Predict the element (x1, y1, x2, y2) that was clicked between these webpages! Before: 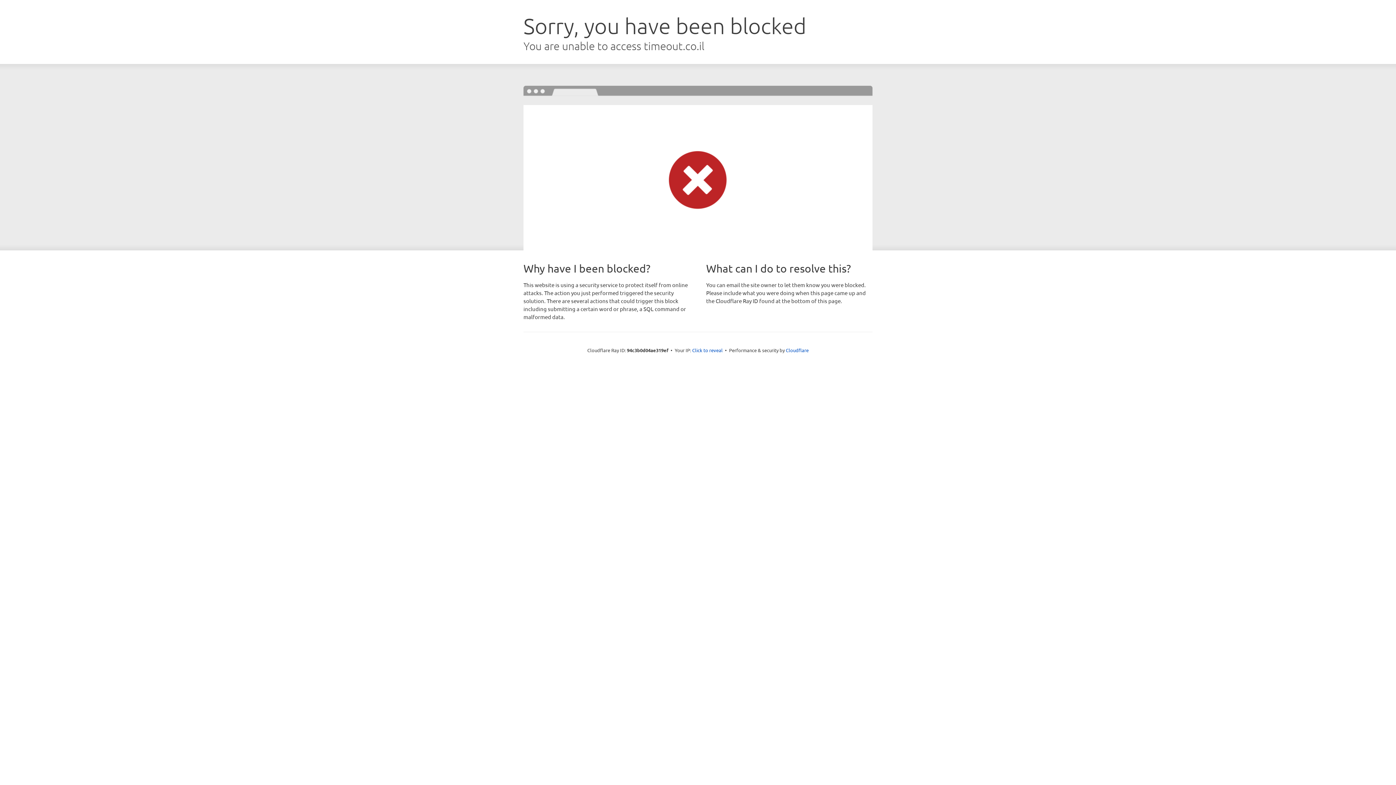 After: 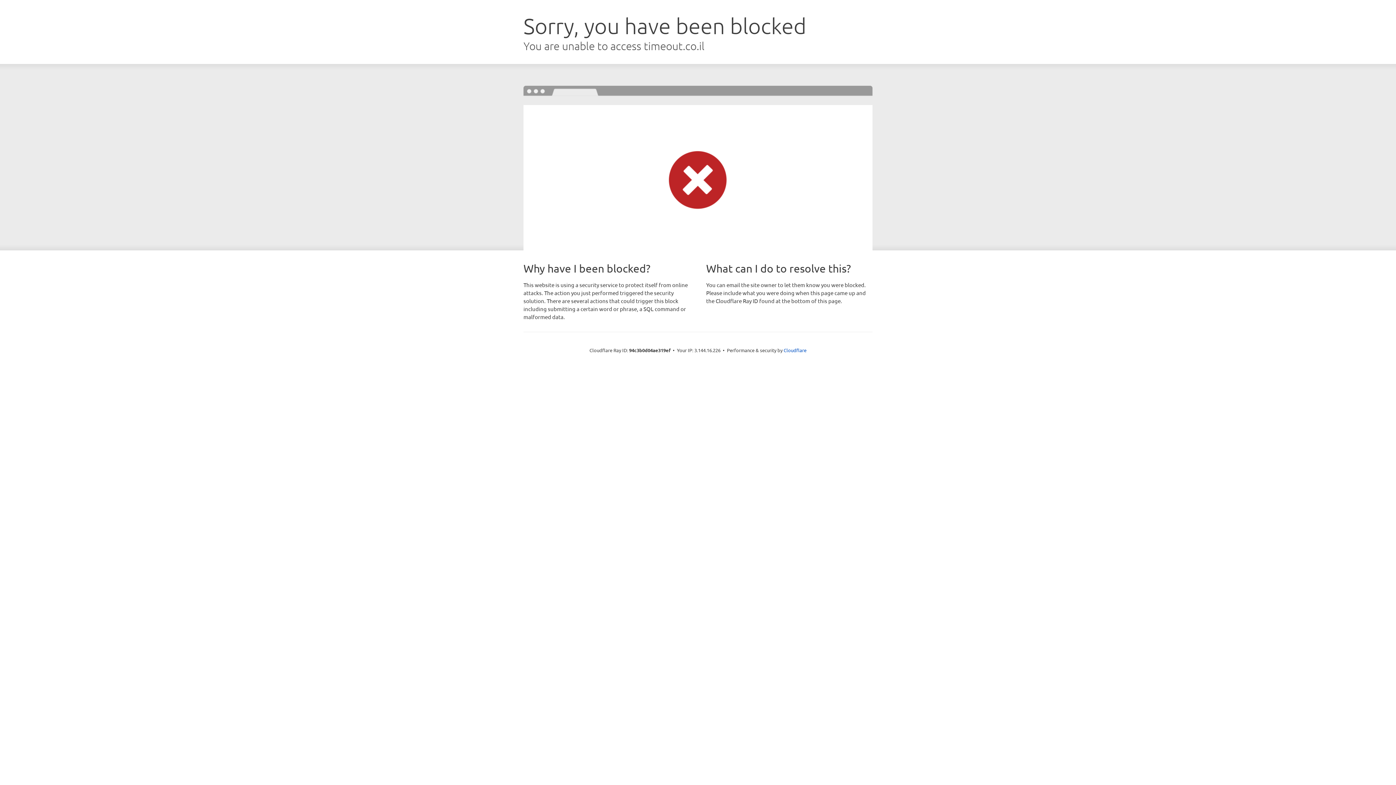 Action: label: Click to reveal bbox: (692, 346, 722, 353)